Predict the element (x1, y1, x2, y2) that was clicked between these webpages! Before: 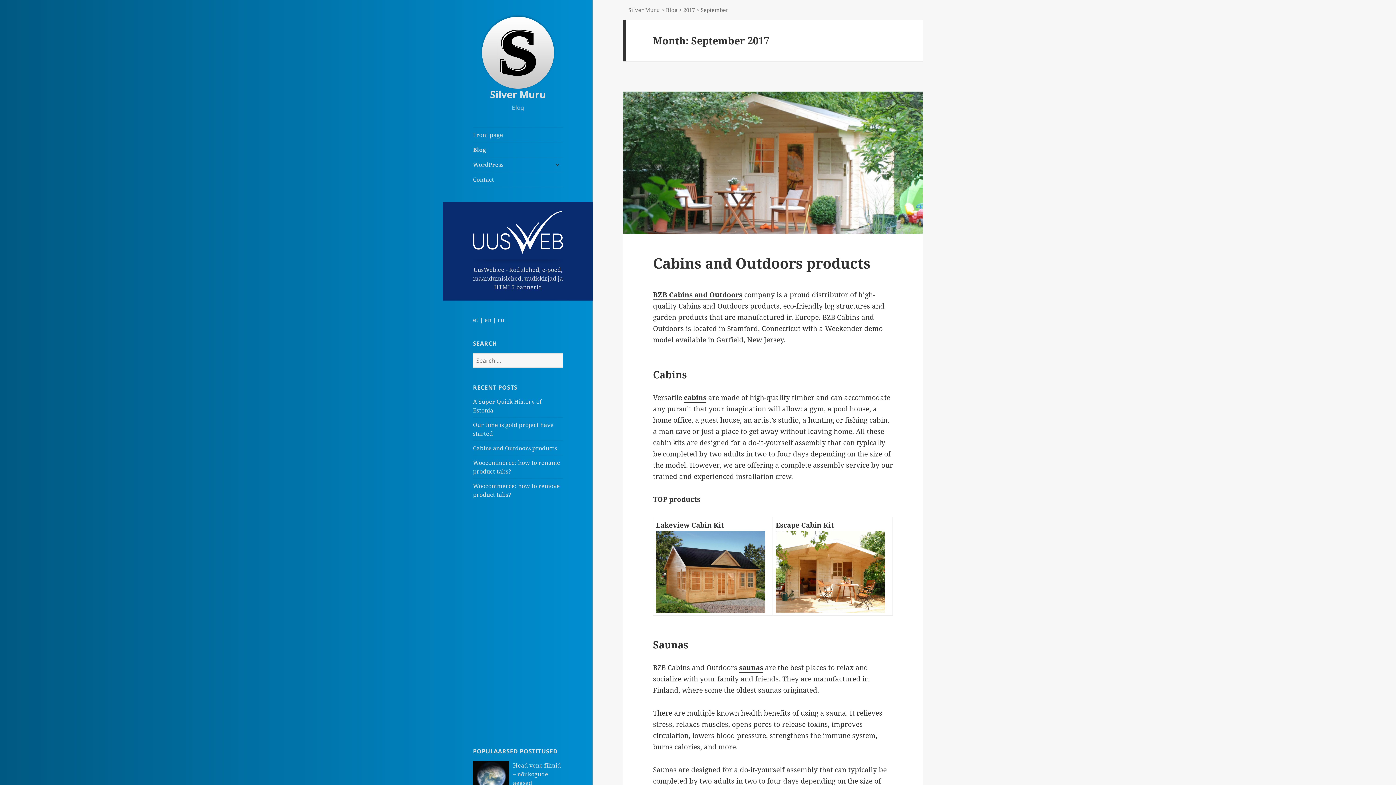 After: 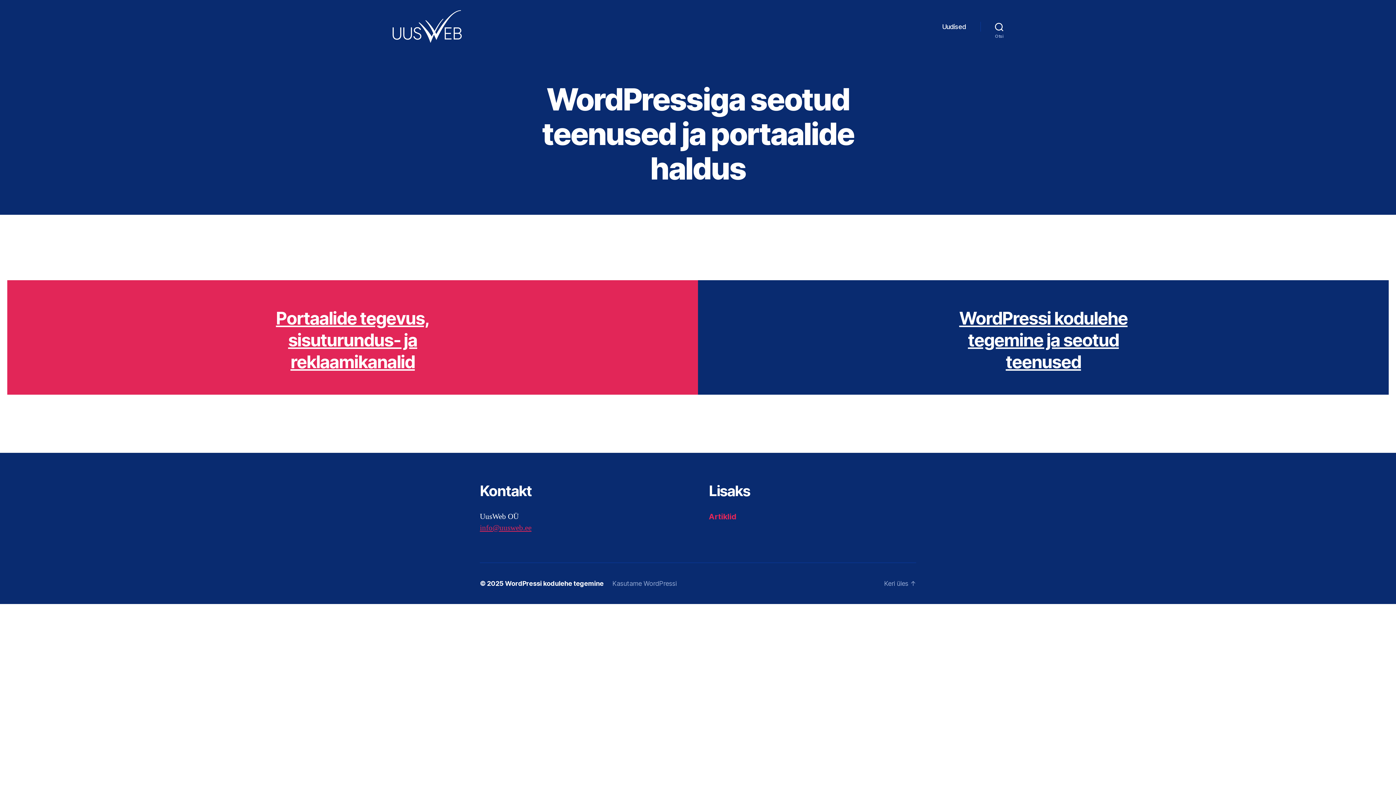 Action: label: UusWeb.ee - Kodulehed, e-poed, maandumislehed, uudiskirjad ja HTML5 bannerid bbox: (473, 202, 563, 300)